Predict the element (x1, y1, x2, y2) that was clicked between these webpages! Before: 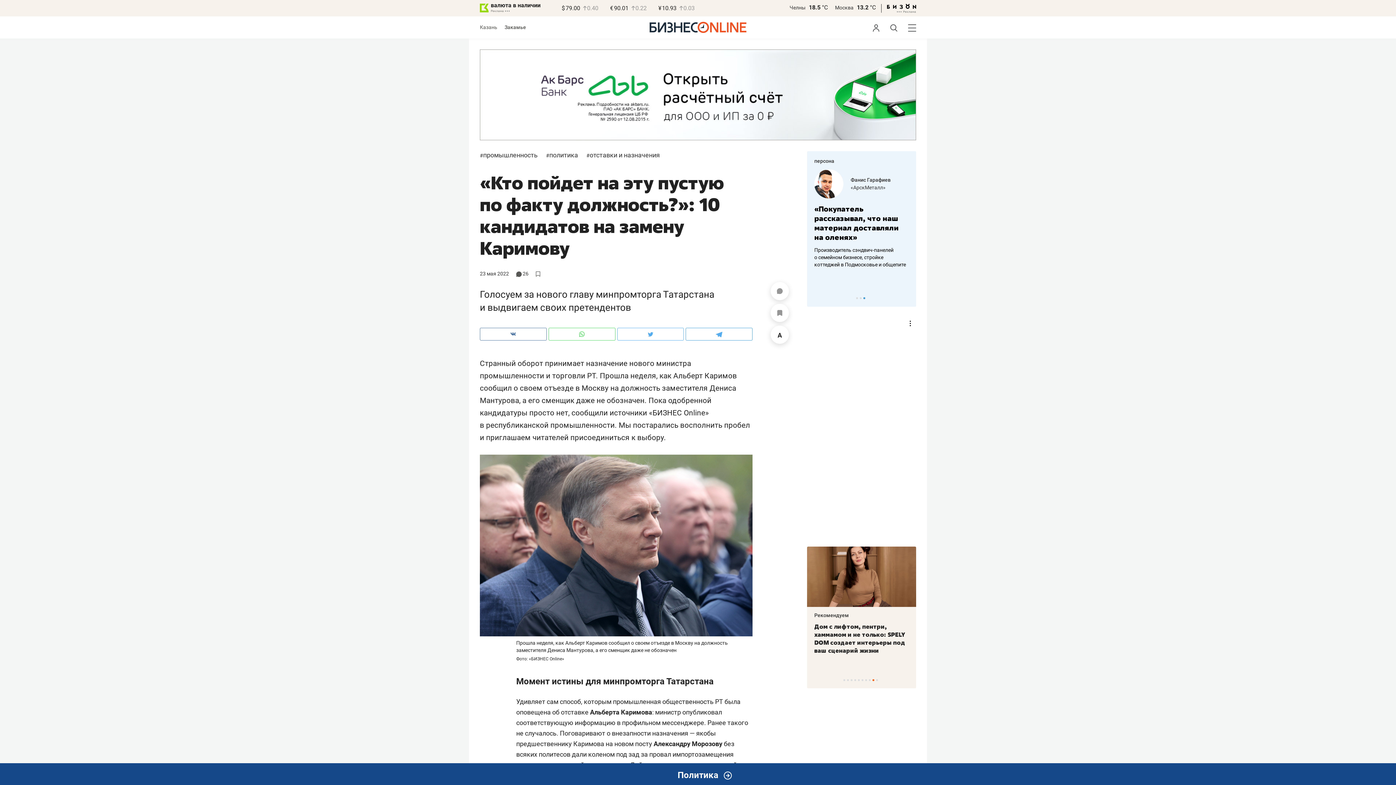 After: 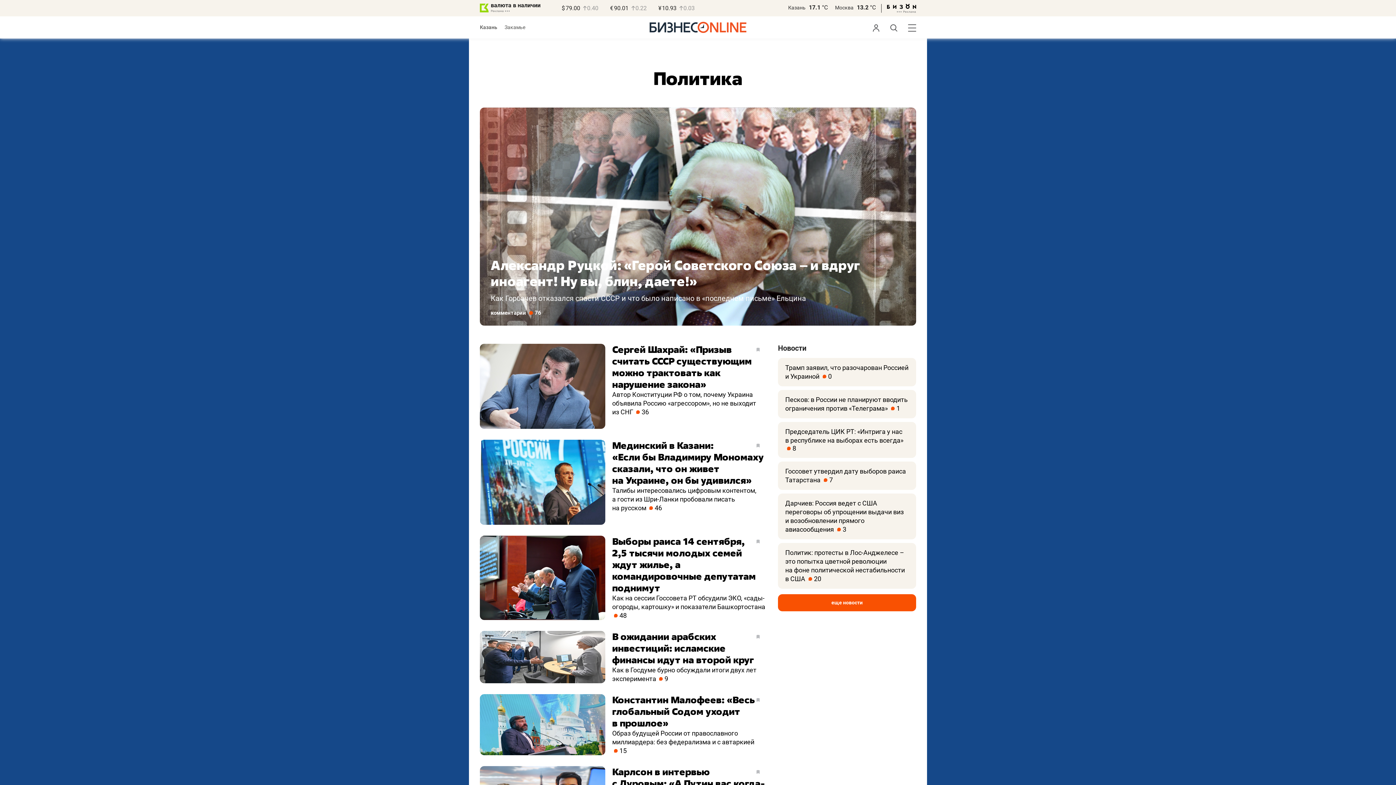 Action: bbox: (677, 770, 718, 780) label: Политика